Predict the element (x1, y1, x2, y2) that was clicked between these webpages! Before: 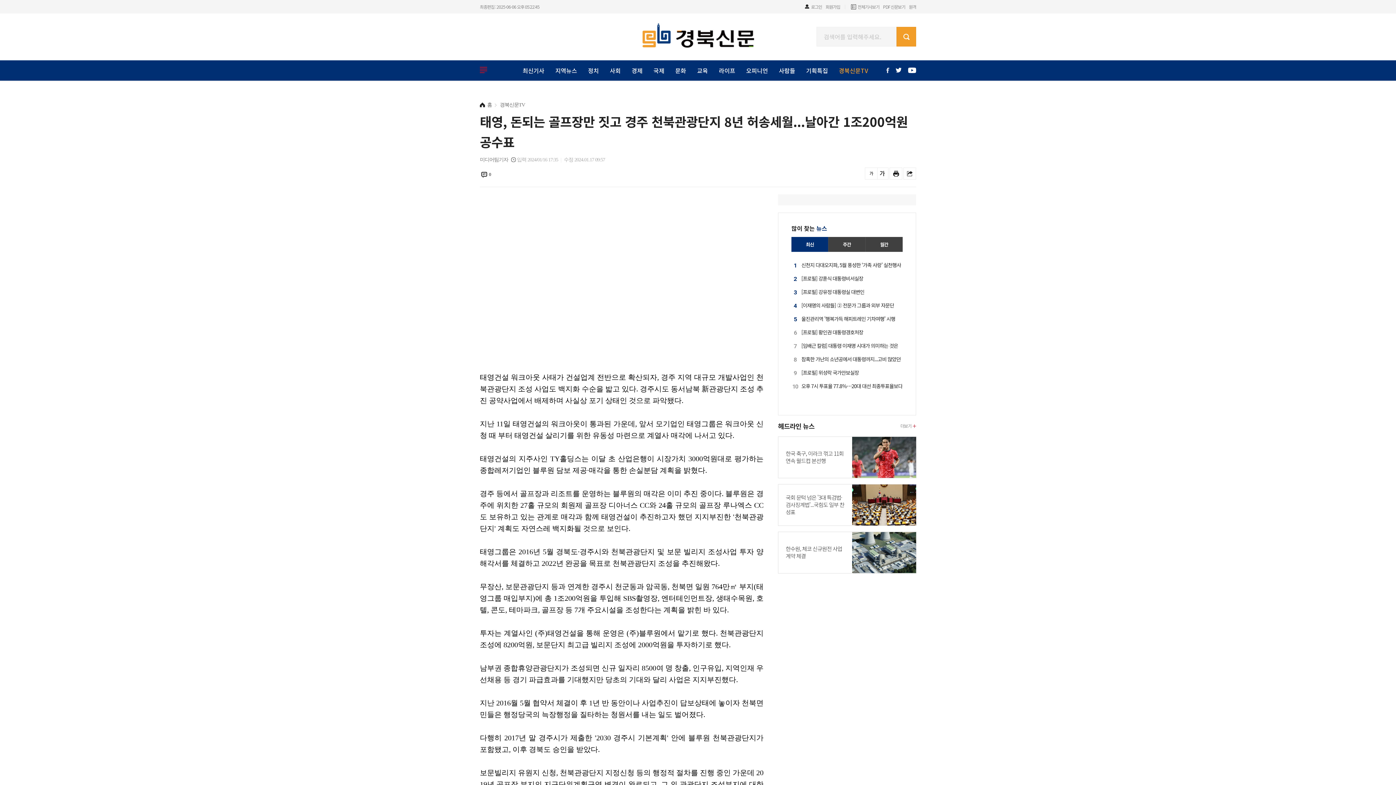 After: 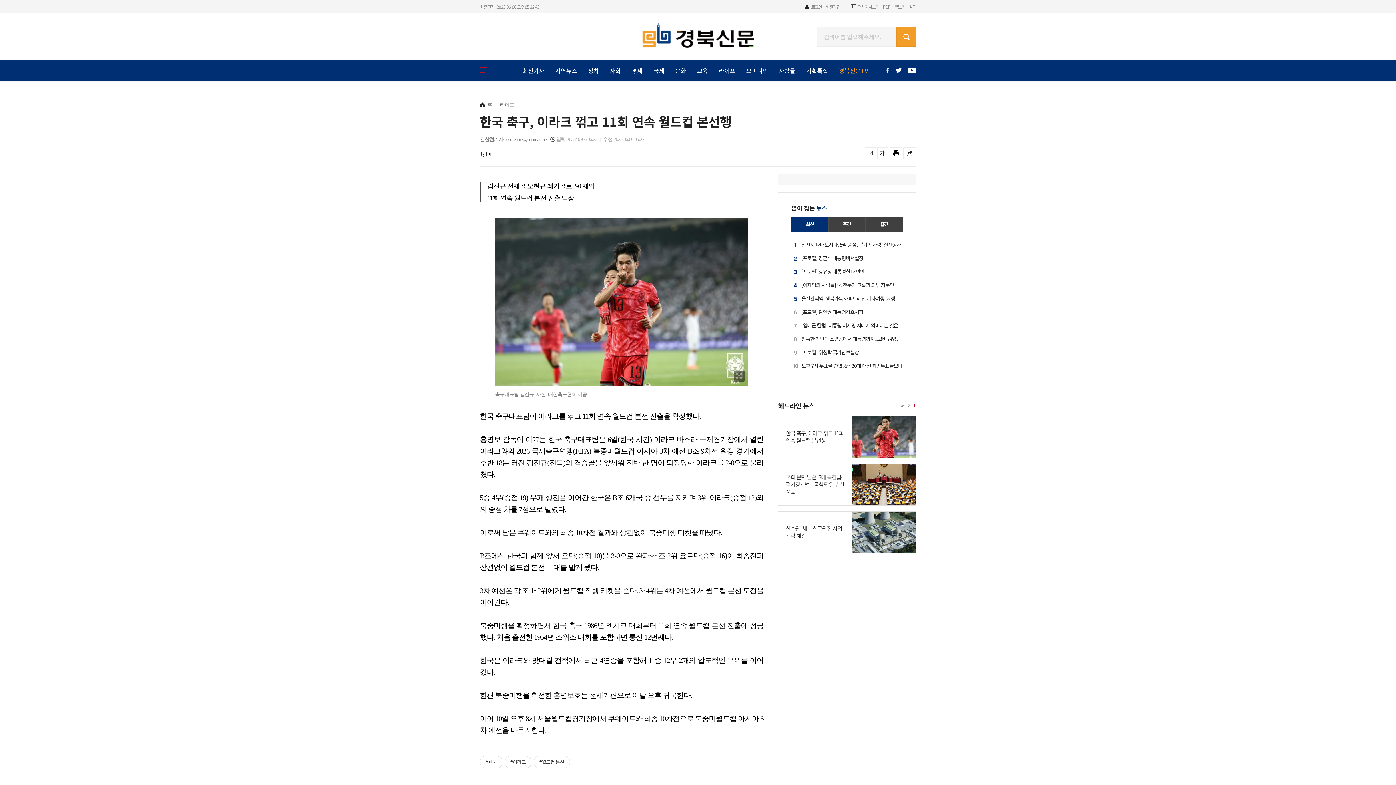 Action: label: 한국 축구, 이라크 꺾고 11회 연속 월드컵 본선행
	 bbox: (778, 436, 916, 478)